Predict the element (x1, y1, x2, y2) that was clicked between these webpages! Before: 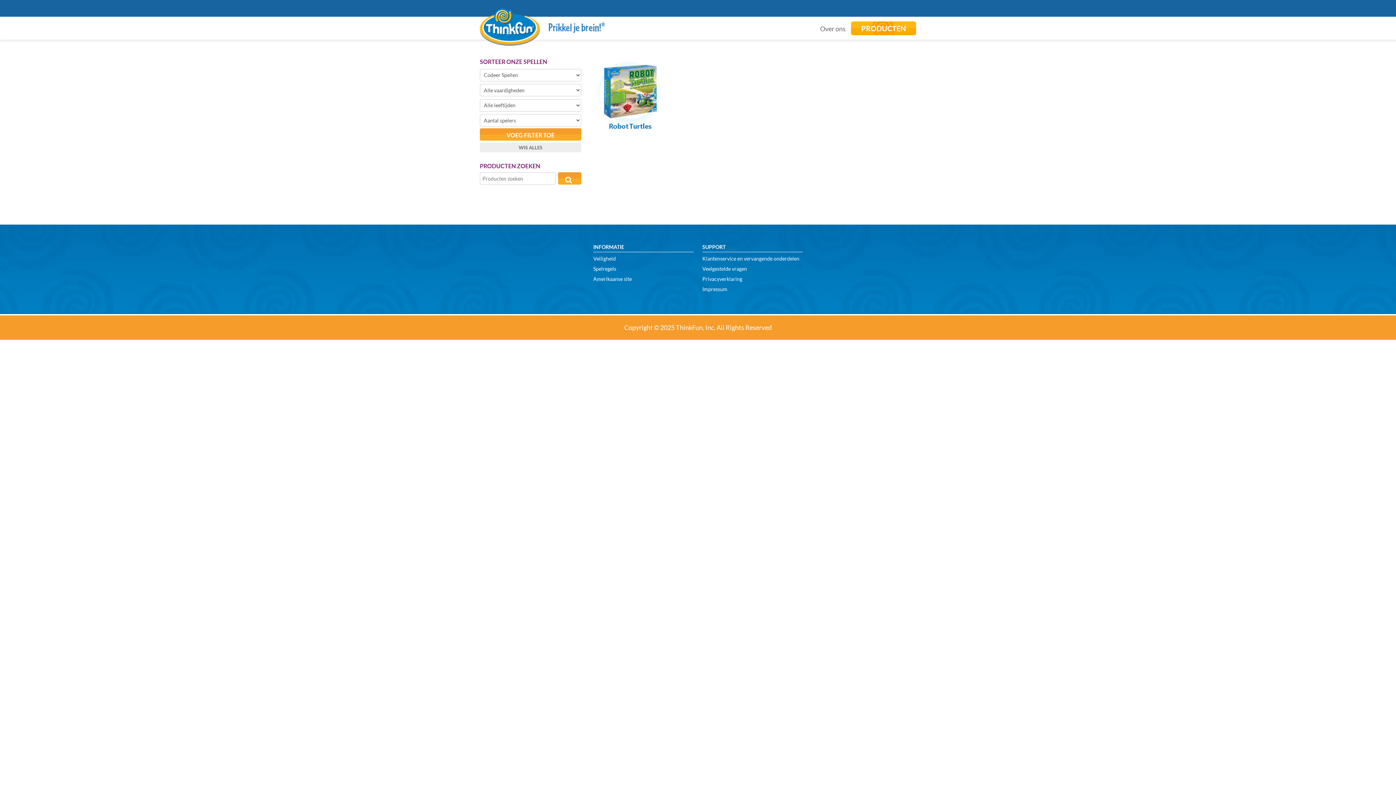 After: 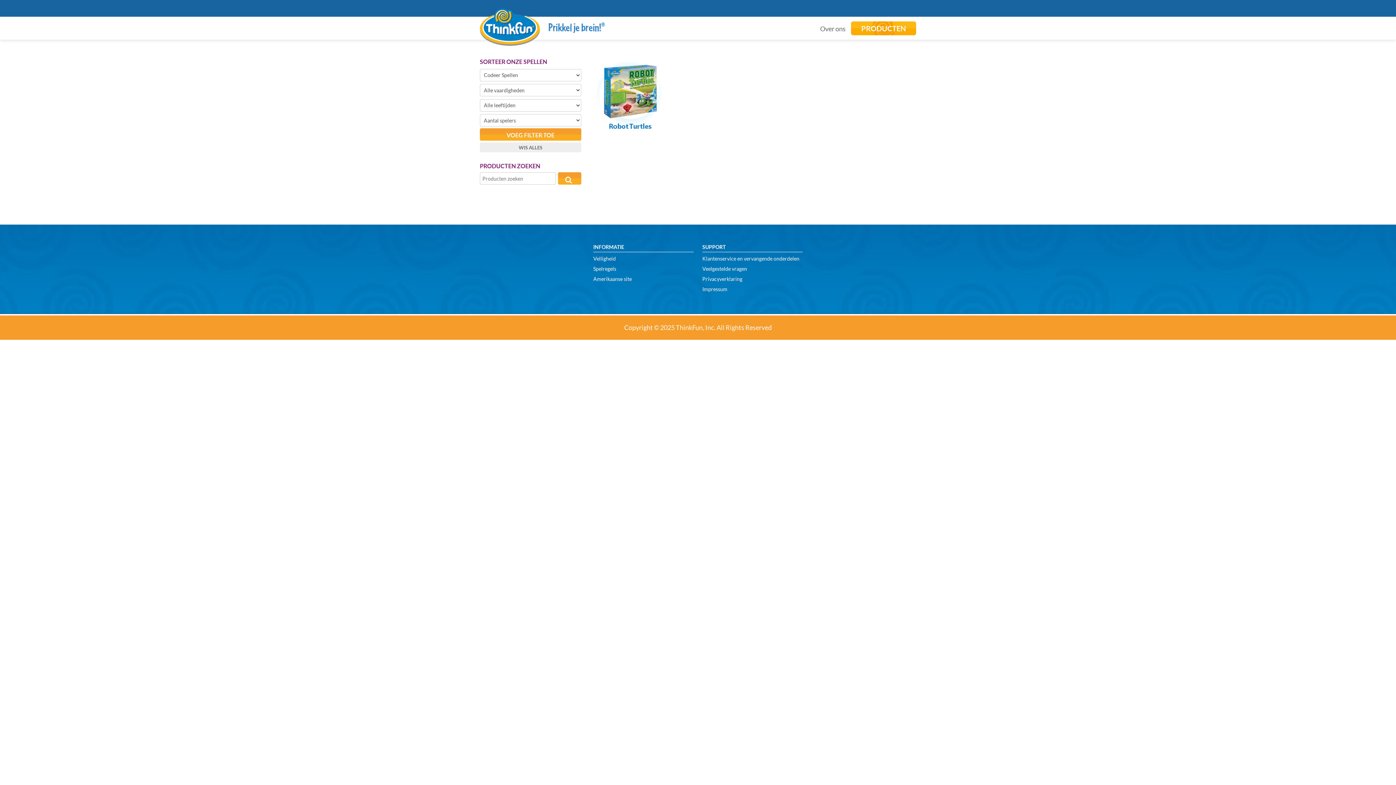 Action: label:   bbox: (914, 4, 916, 12)